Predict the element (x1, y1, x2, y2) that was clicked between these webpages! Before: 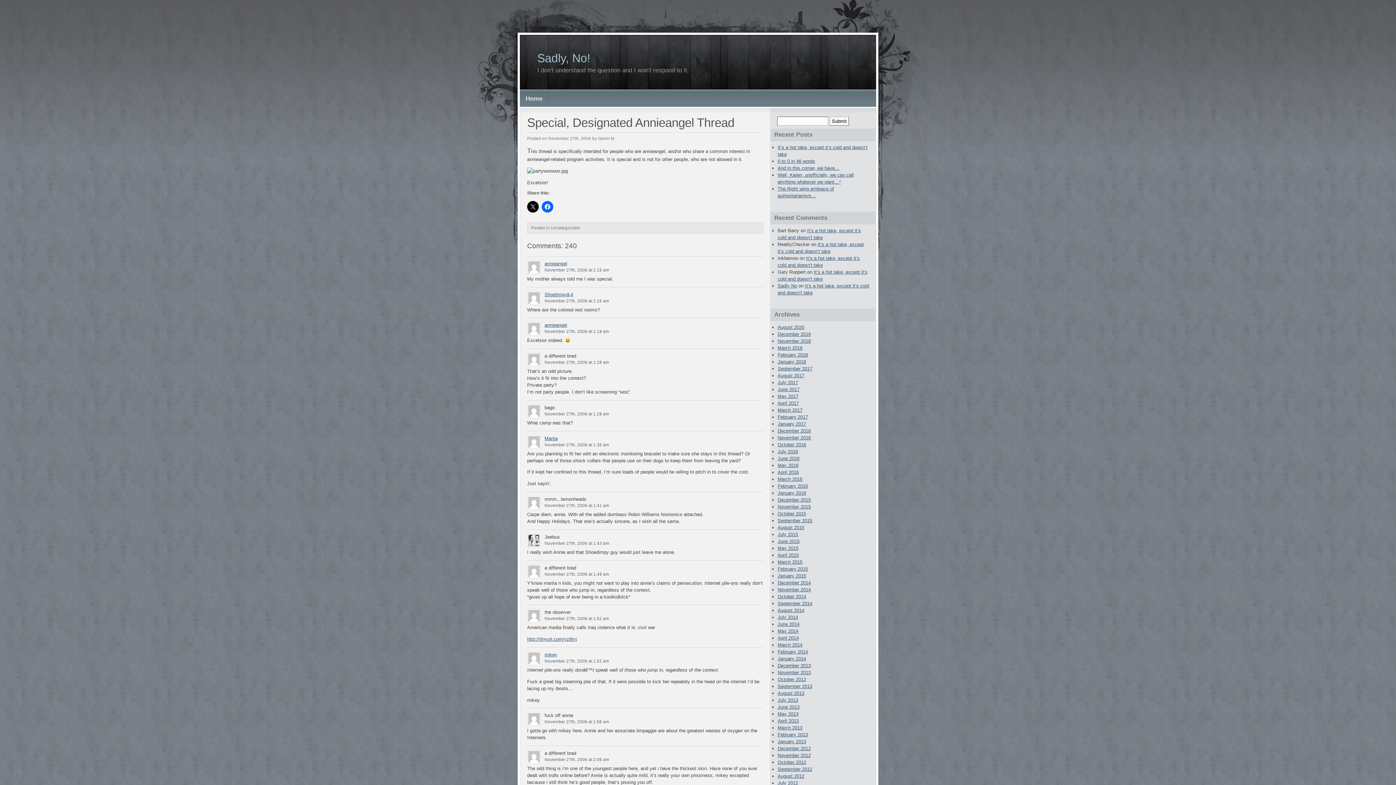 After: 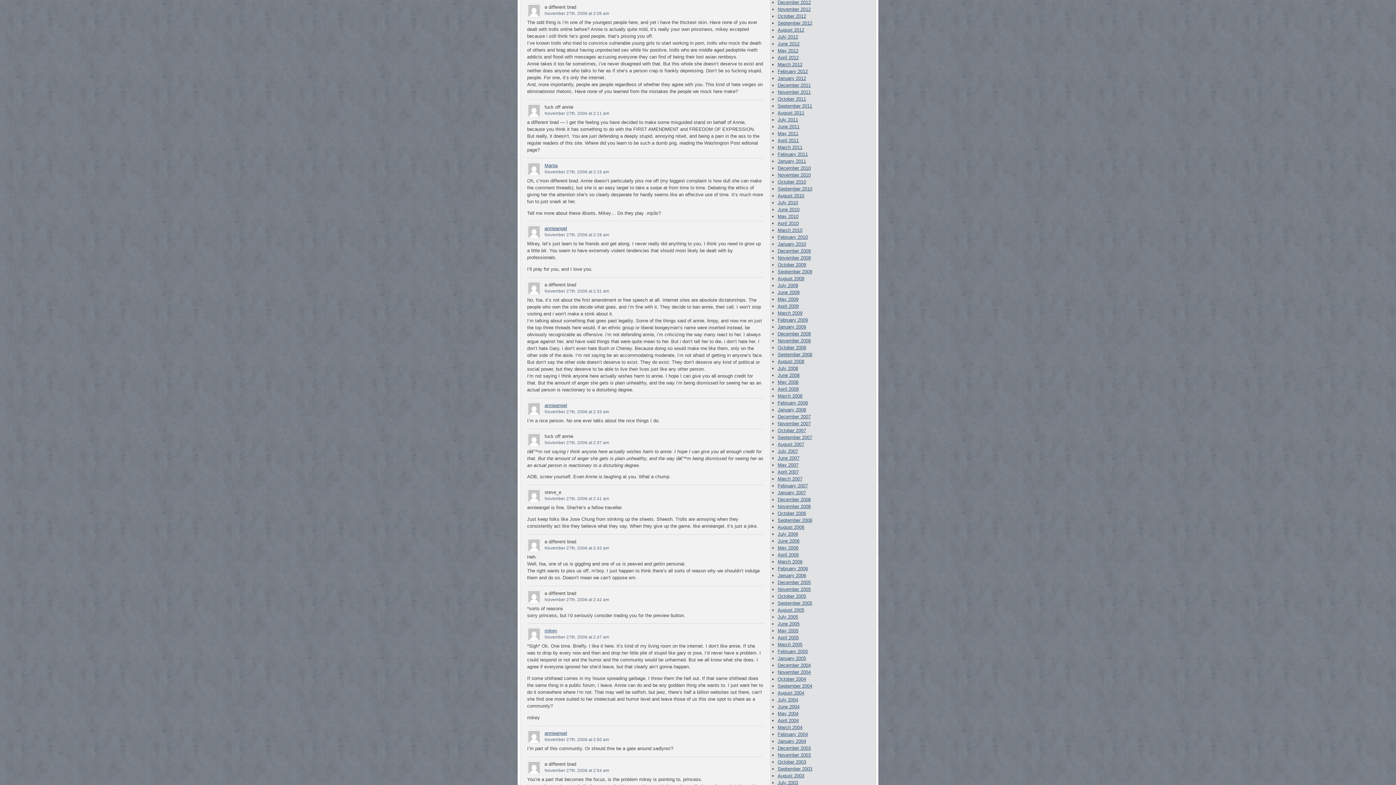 Action: bbox: (544, 757, 609, 762) label: November 27th, 2006 at 2:05 am